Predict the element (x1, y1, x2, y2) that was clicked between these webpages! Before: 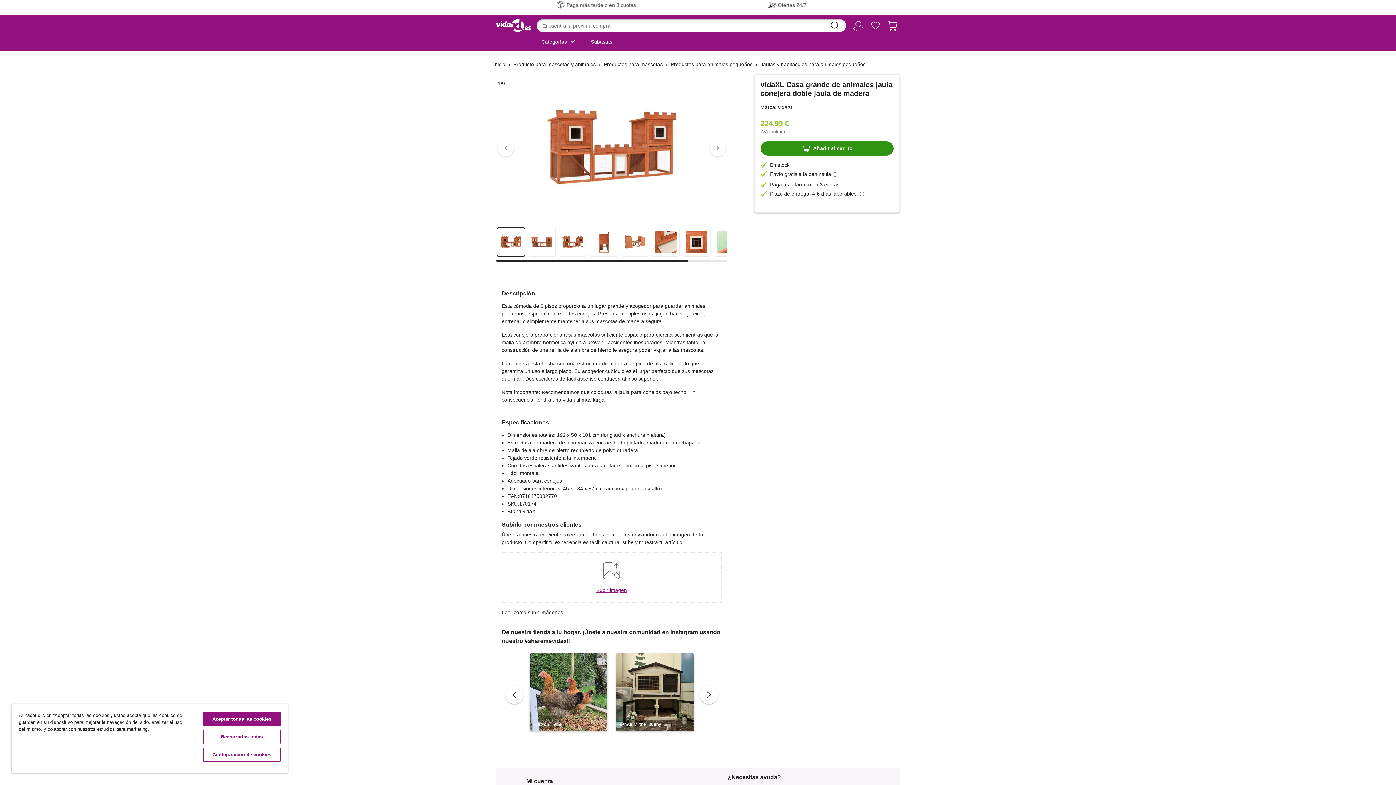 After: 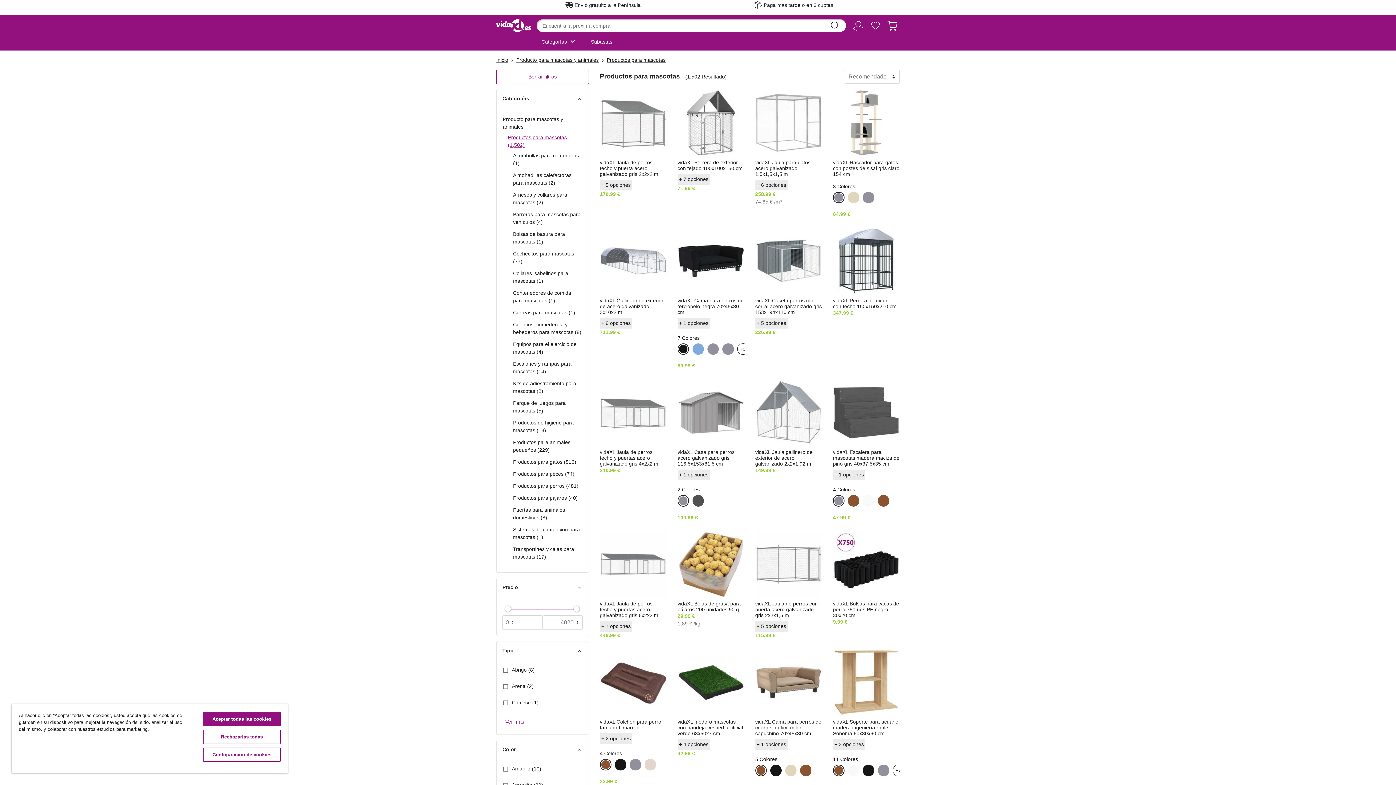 Action: bbox: (604, 60, 662, 68) label: Productos para mascotas